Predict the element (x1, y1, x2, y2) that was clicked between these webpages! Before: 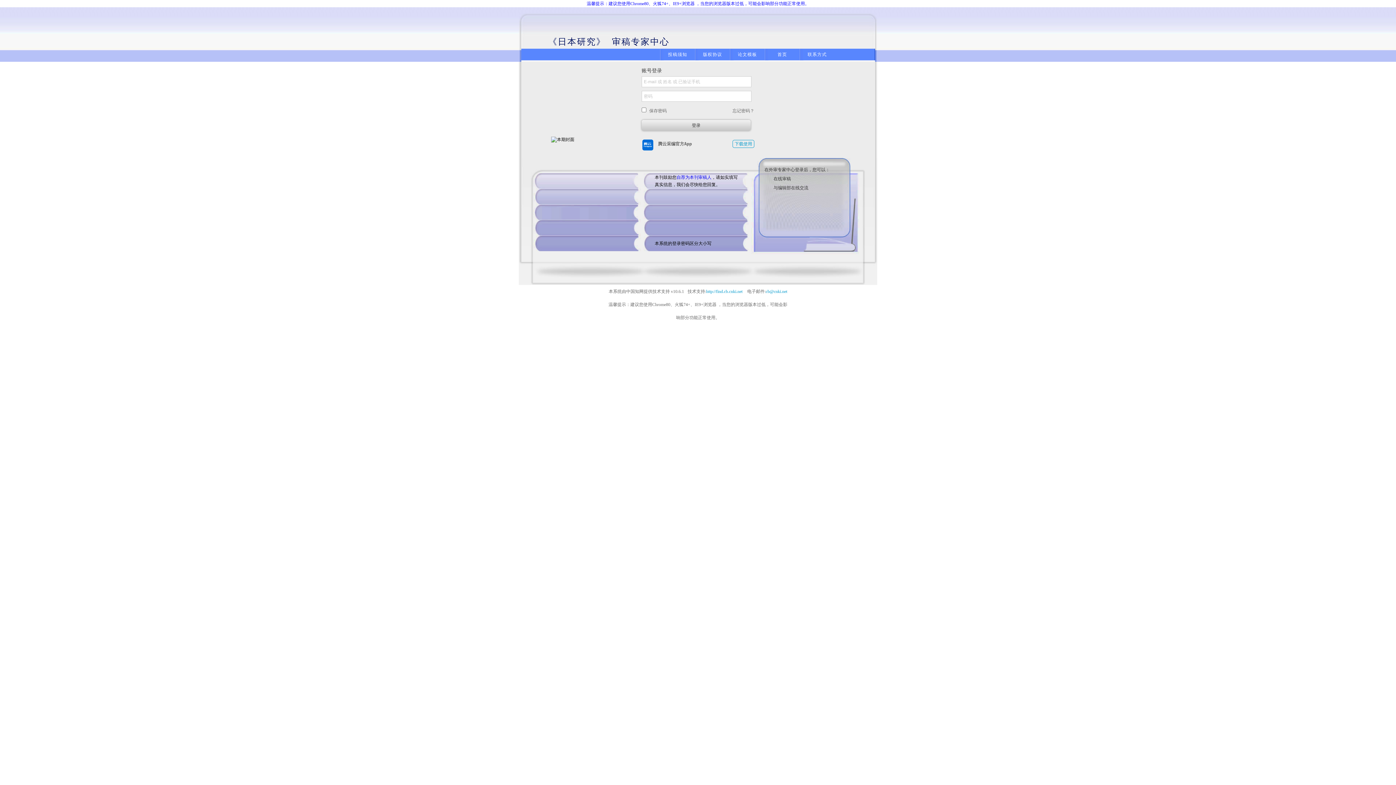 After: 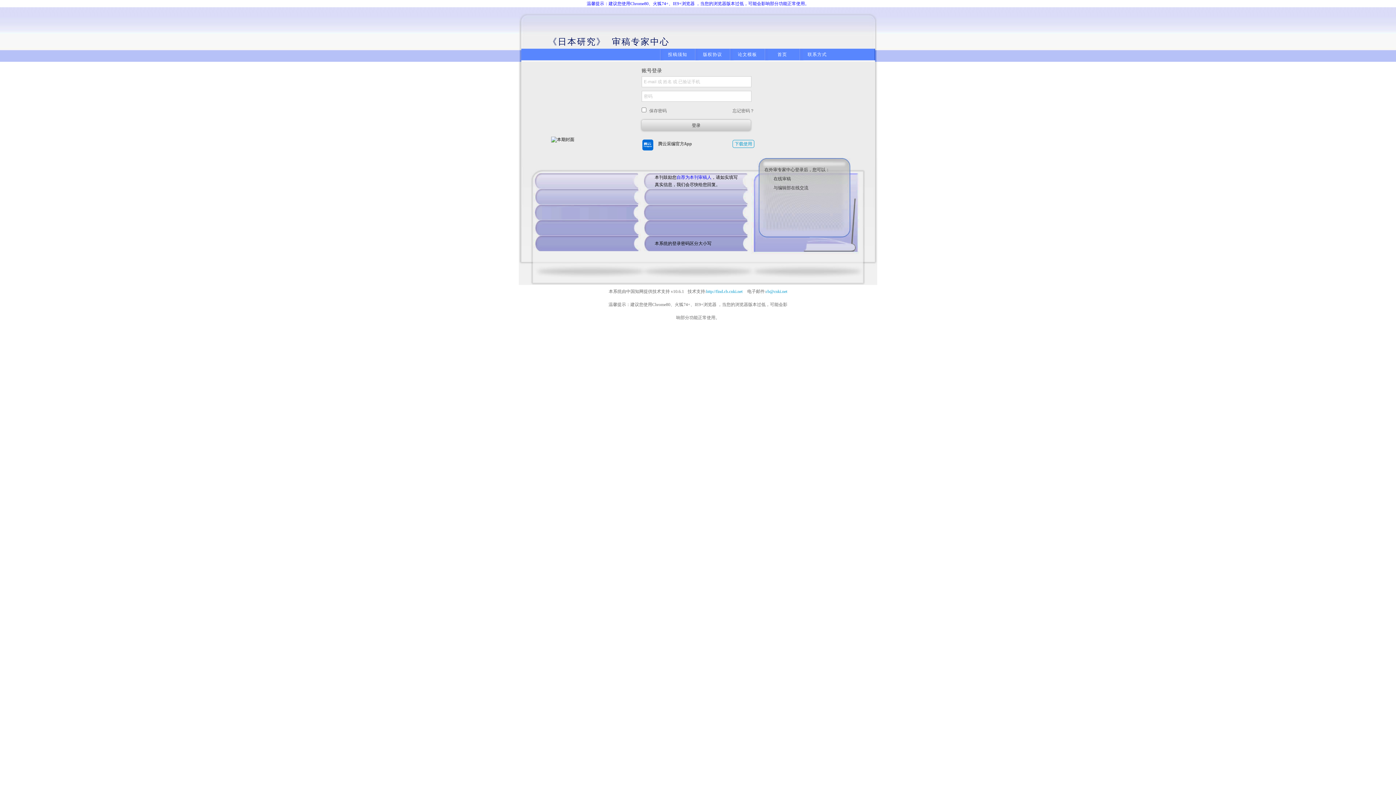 Action: bbox: (766, 289, 787, 294) label: cb@cnki.net